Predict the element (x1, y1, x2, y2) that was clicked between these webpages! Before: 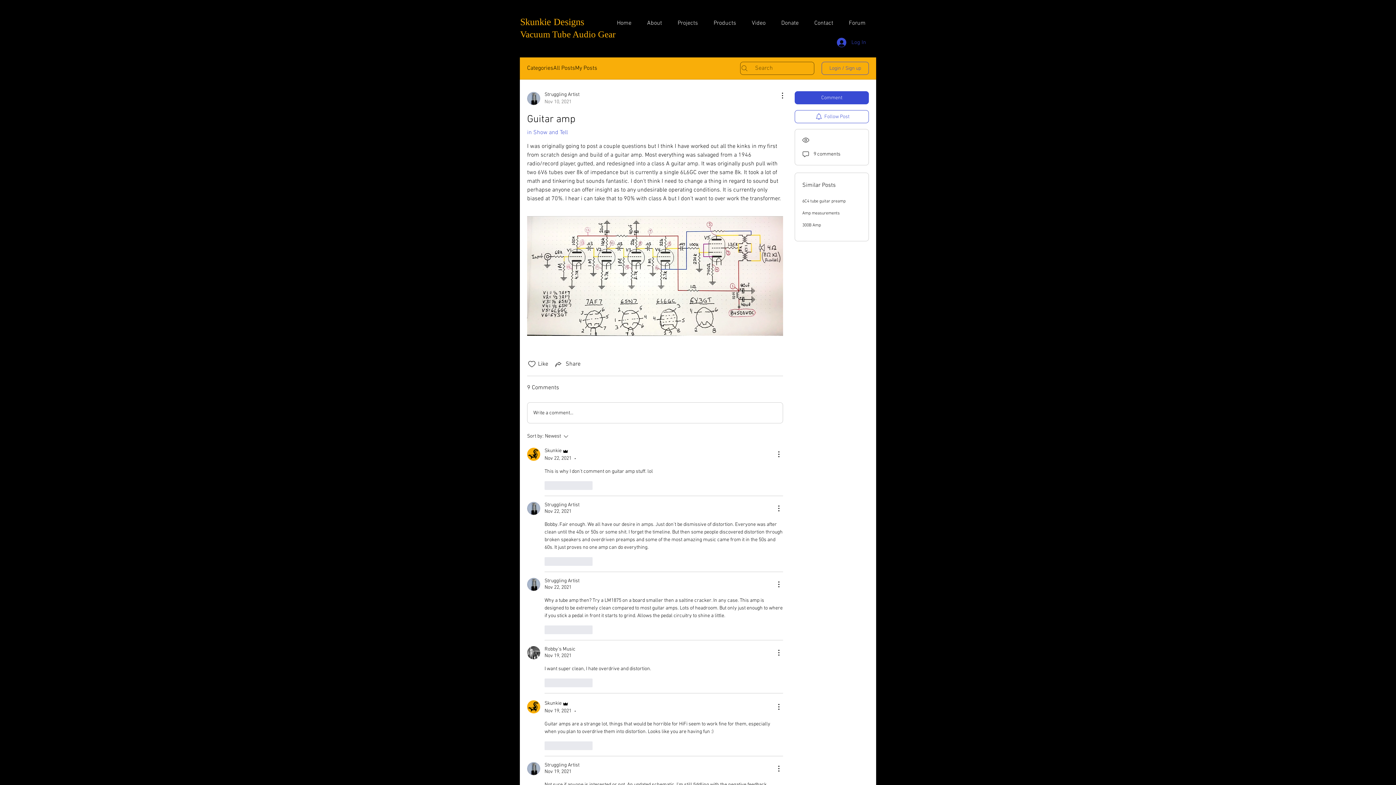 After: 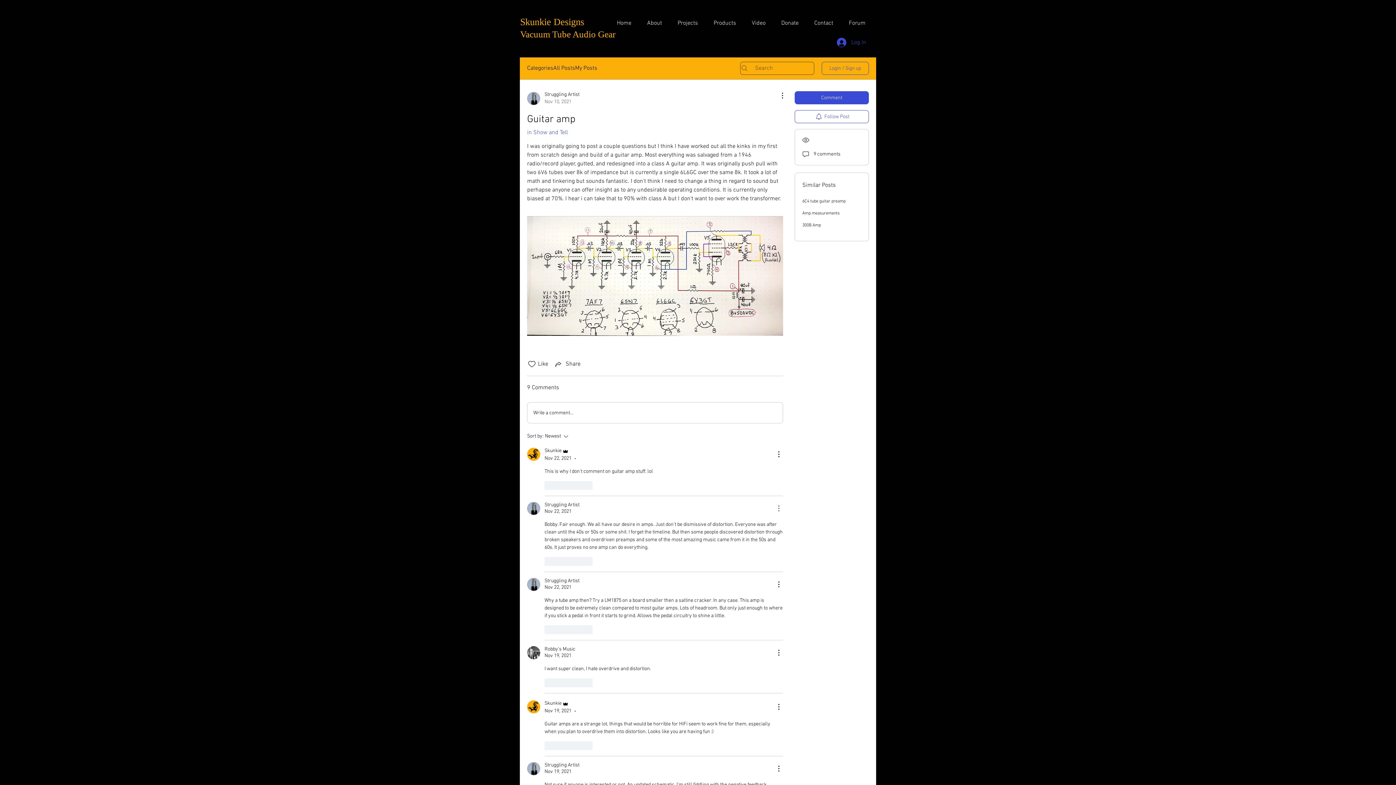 Action: bbox: (774, 504, 783, 513) label: More Actions